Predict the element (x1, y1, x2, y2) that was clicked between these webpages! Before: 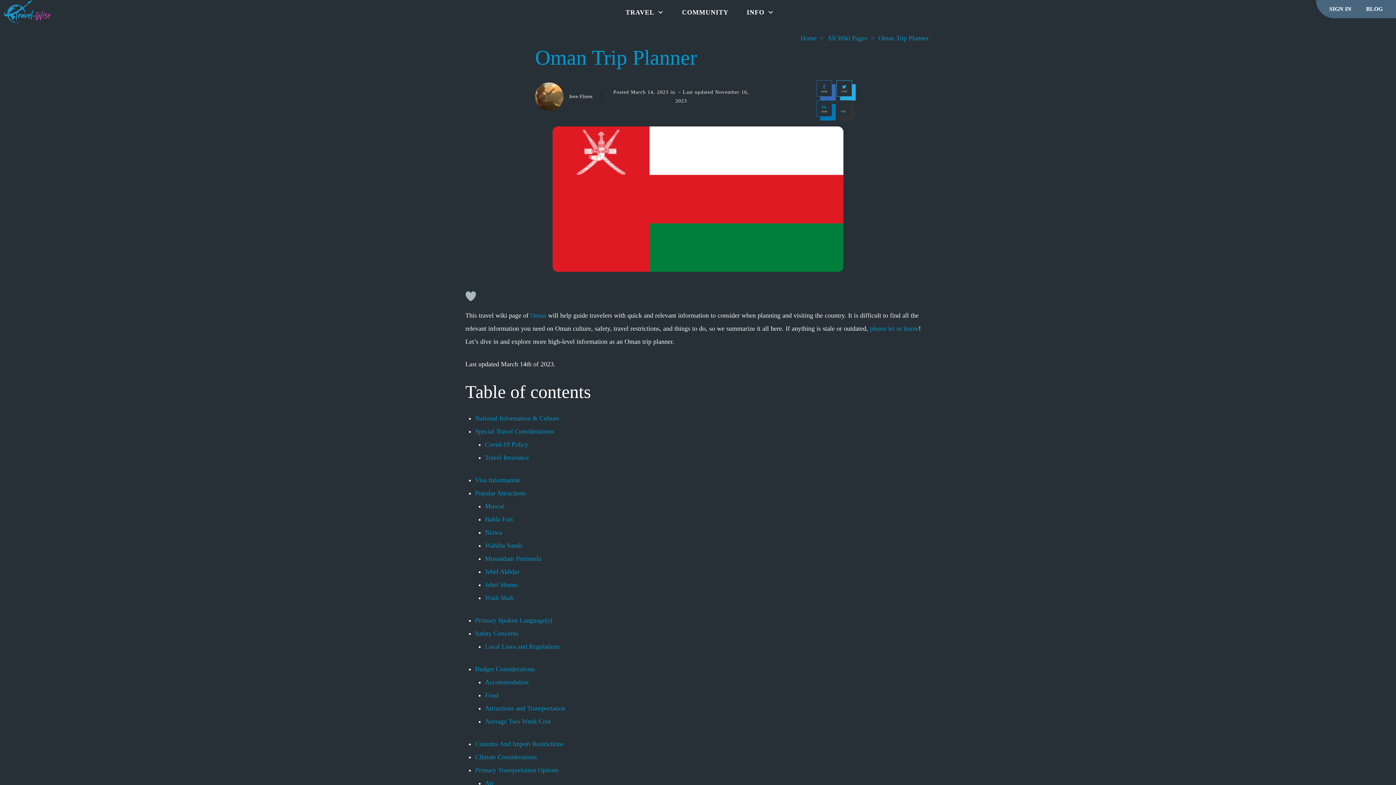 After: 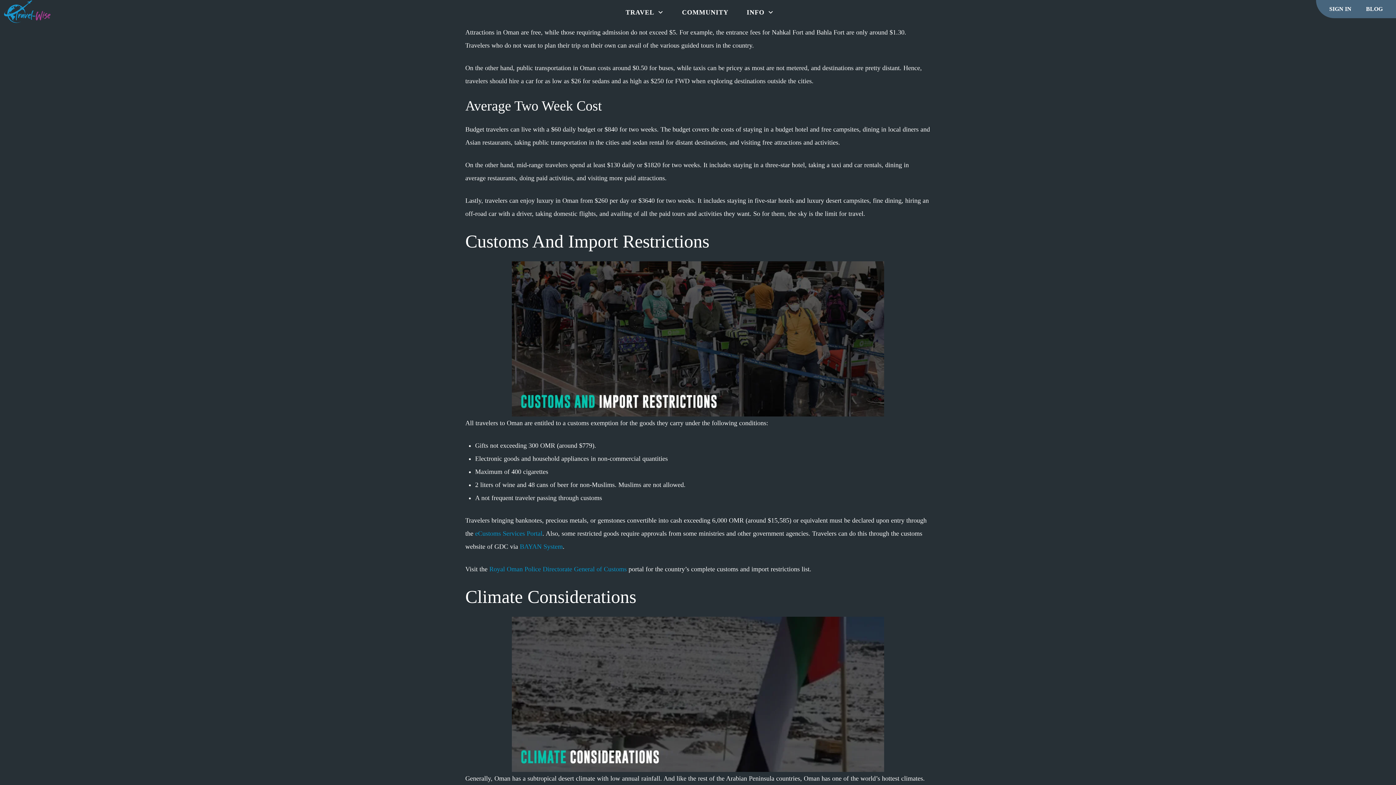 Action: label: Attractions and Transportation bbox: (485, 705, 565, 712)